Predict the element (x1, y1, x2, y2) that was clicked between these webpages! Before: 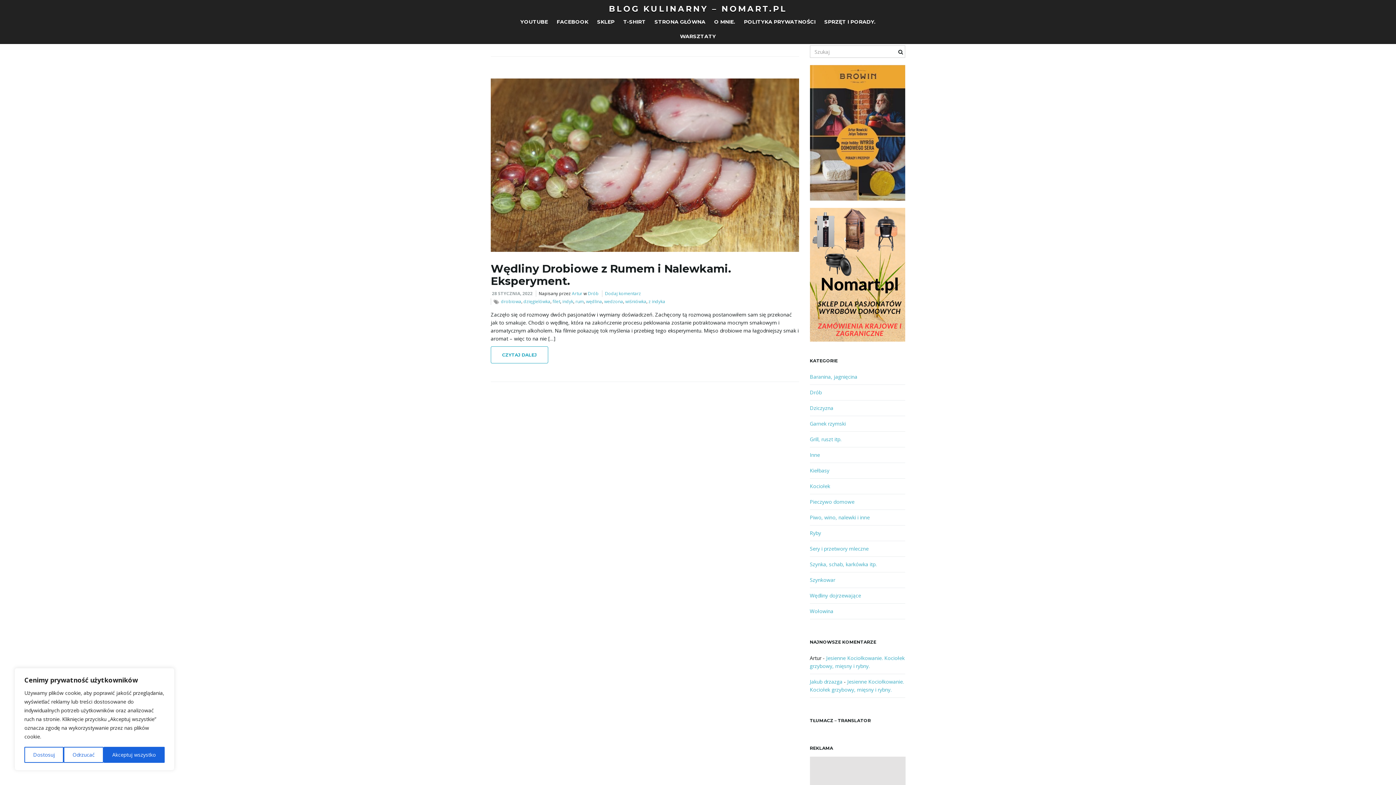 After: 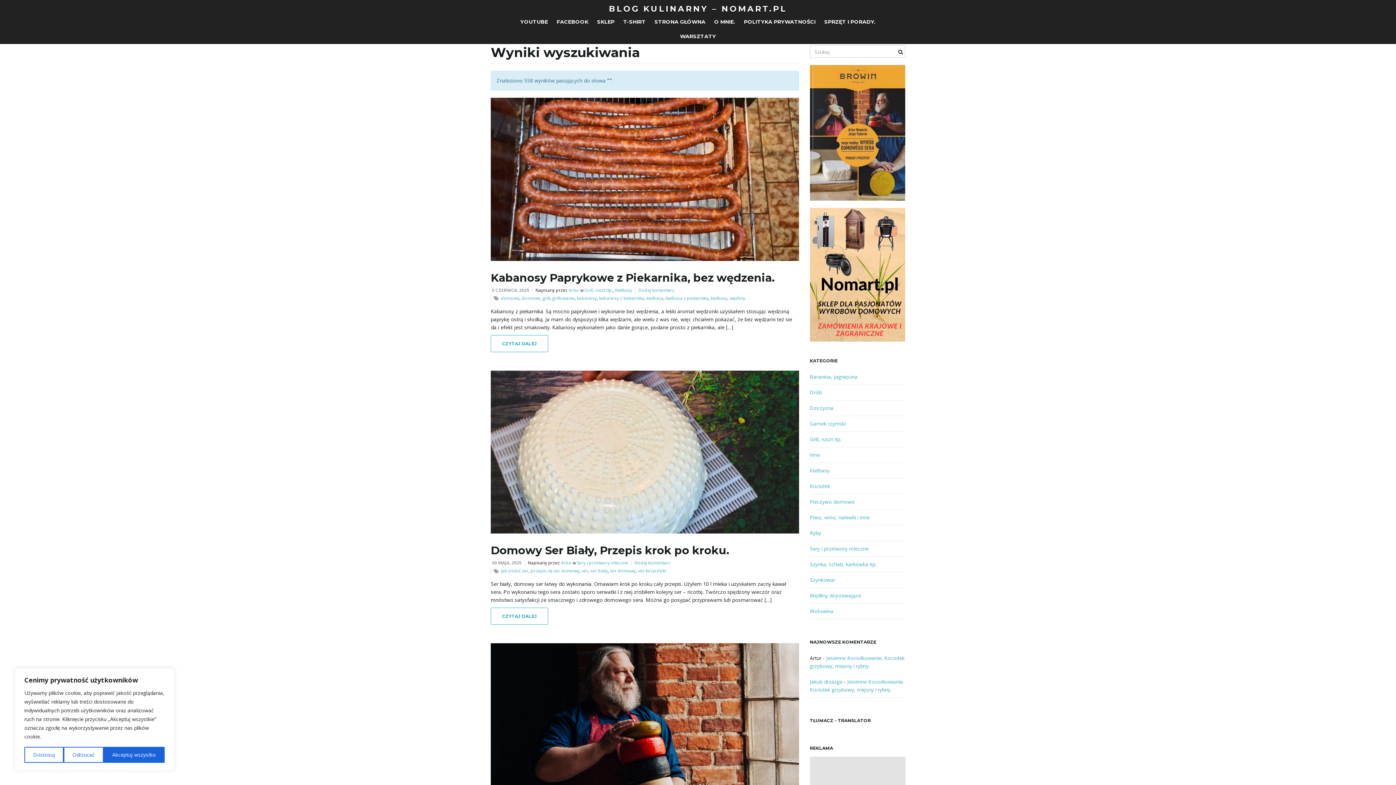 Action: bbox: (896, 45, 905, 58)